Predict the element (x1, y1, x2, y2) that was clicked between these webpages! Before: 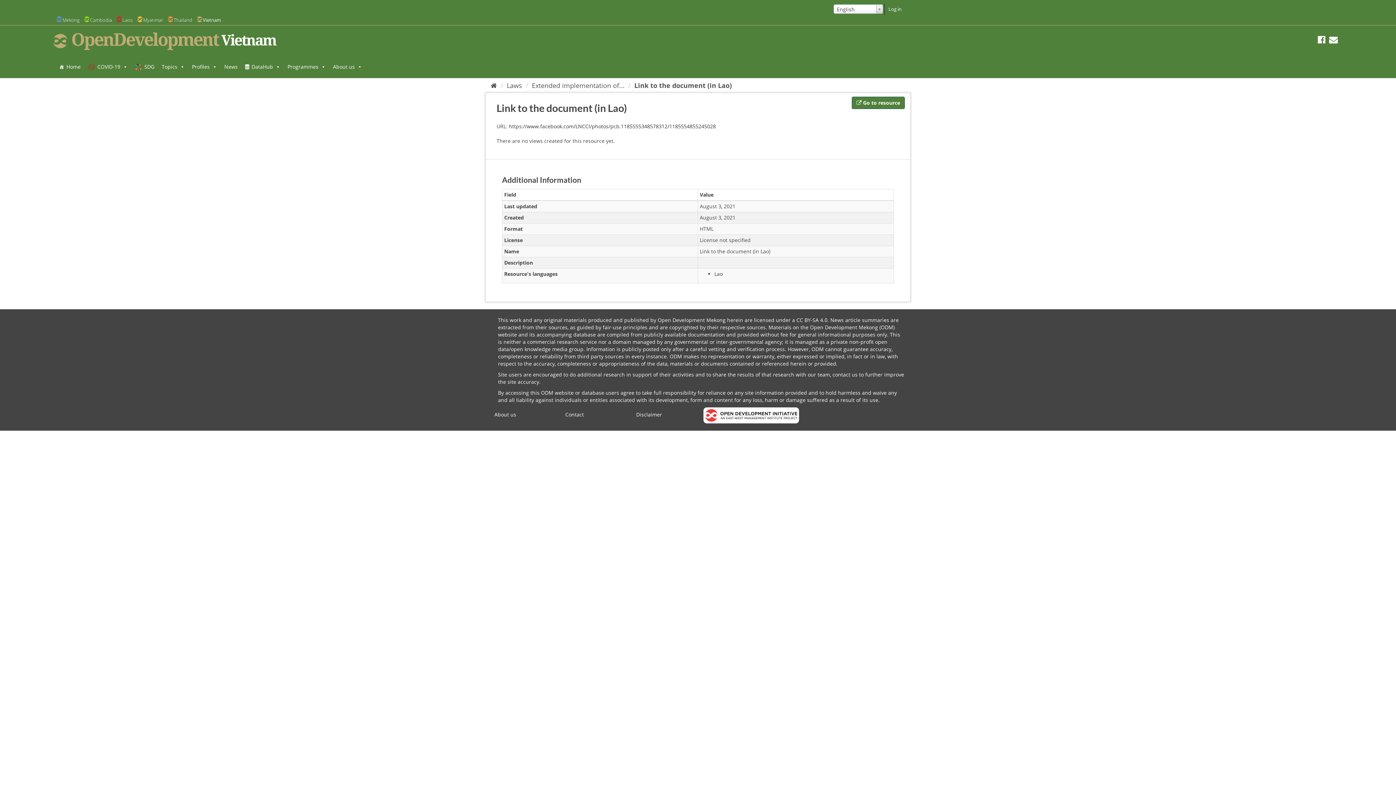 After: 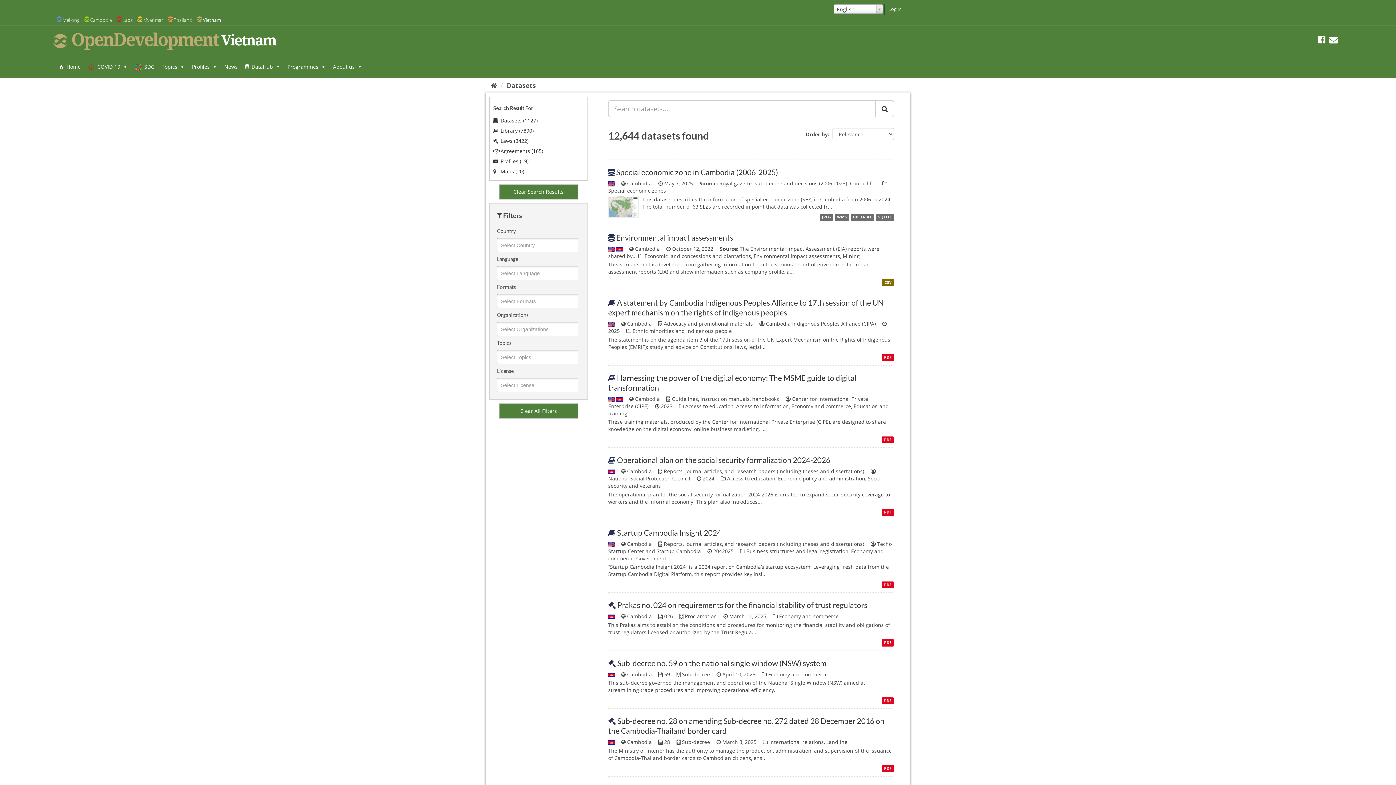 Action: bbox: (490, 81, 497, 89) label: Home